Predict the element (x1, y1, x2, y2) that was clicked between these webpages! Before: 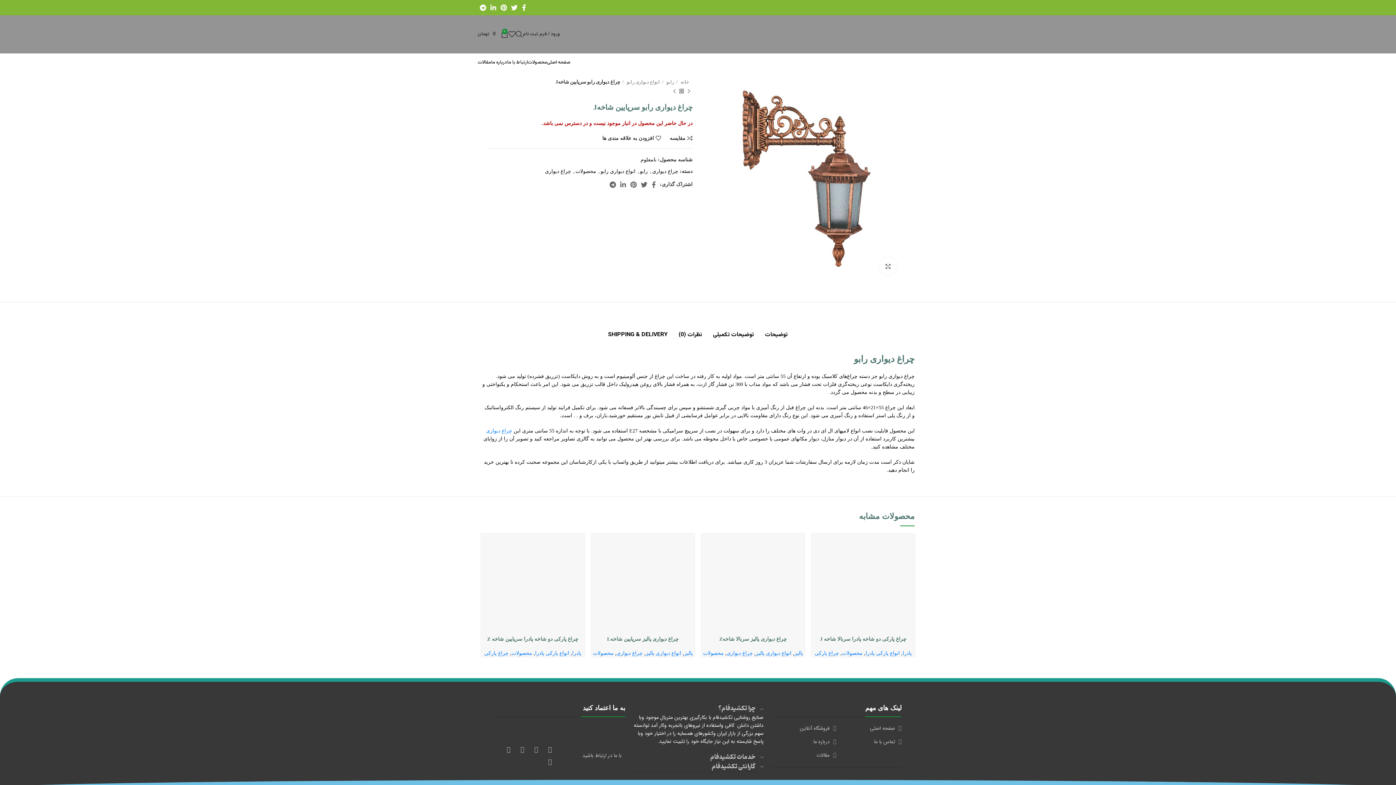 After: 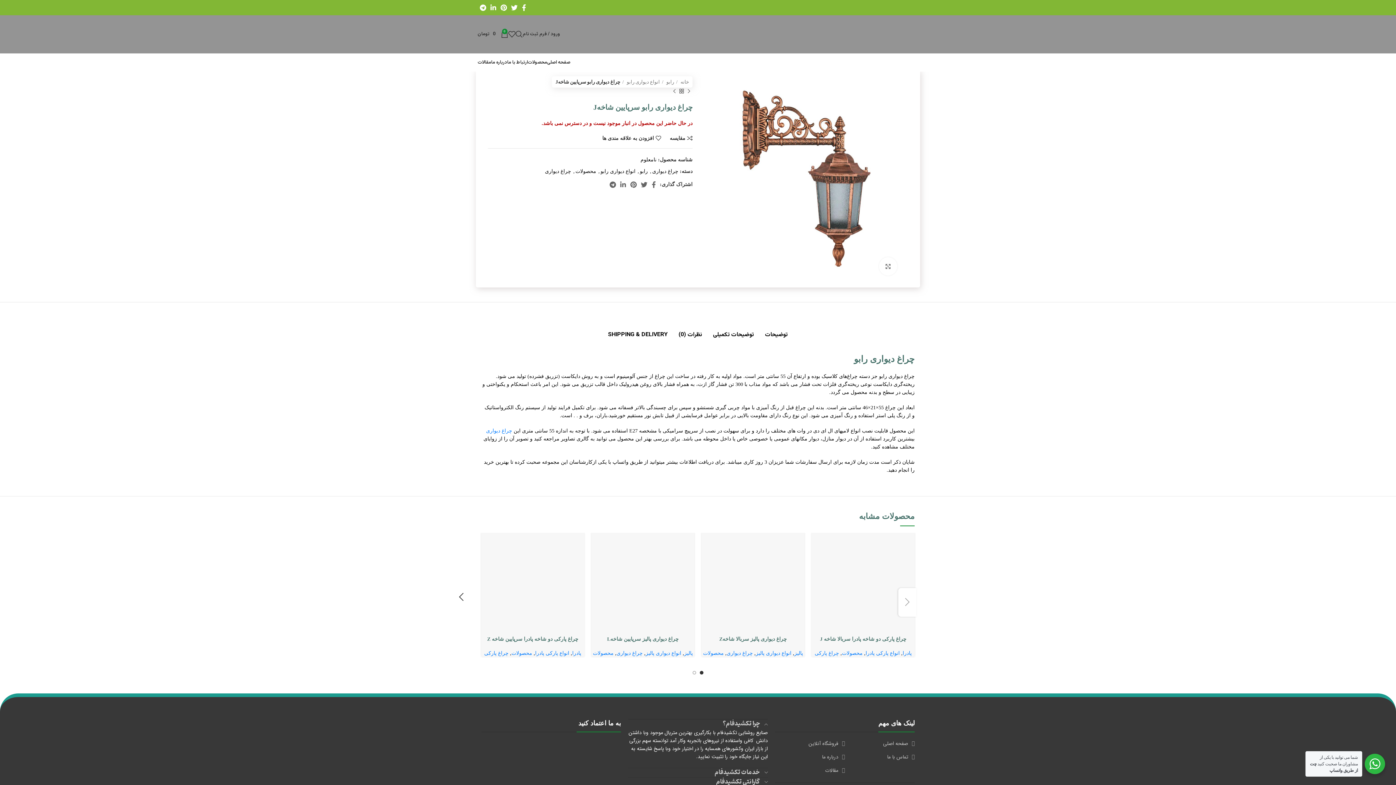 Action: label: Facebook bbox: (544, 743, 556, 756)